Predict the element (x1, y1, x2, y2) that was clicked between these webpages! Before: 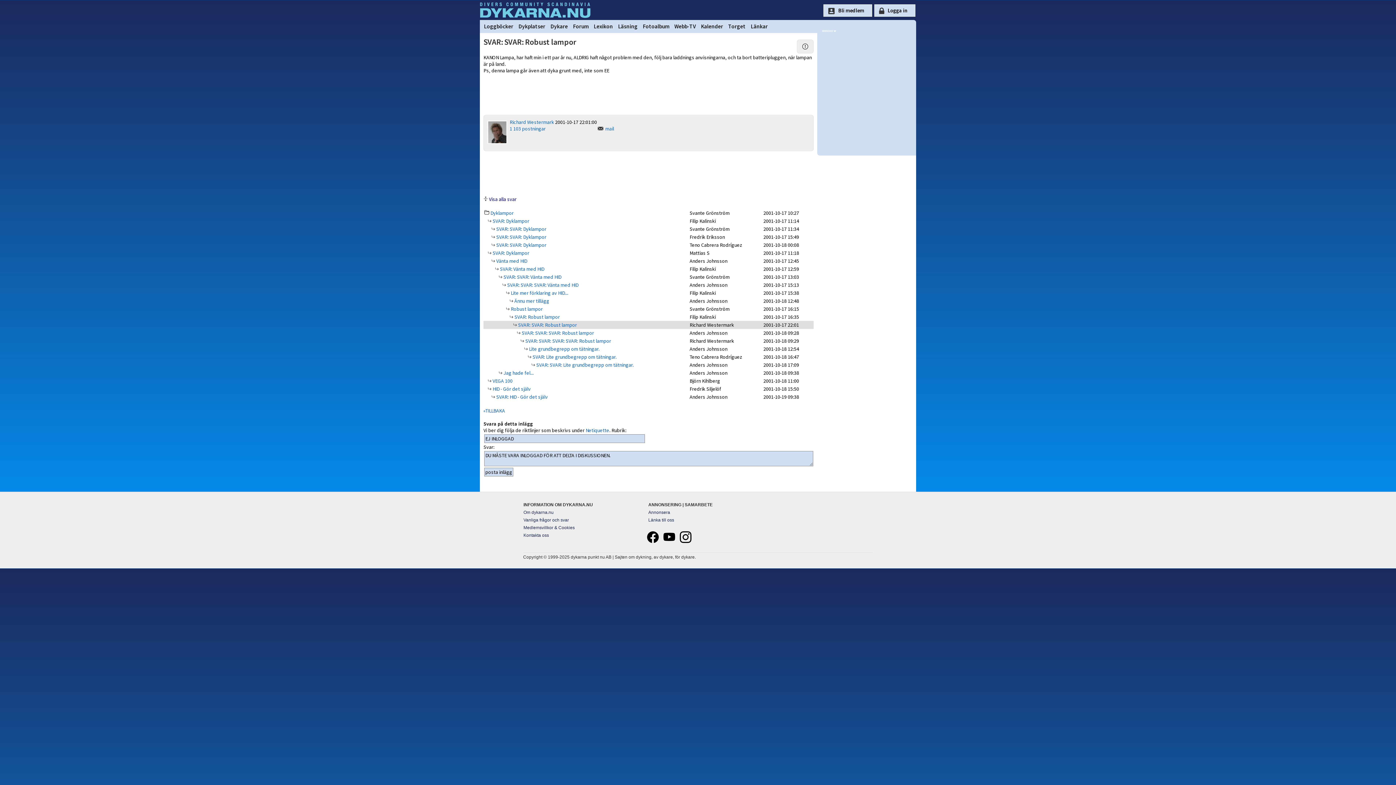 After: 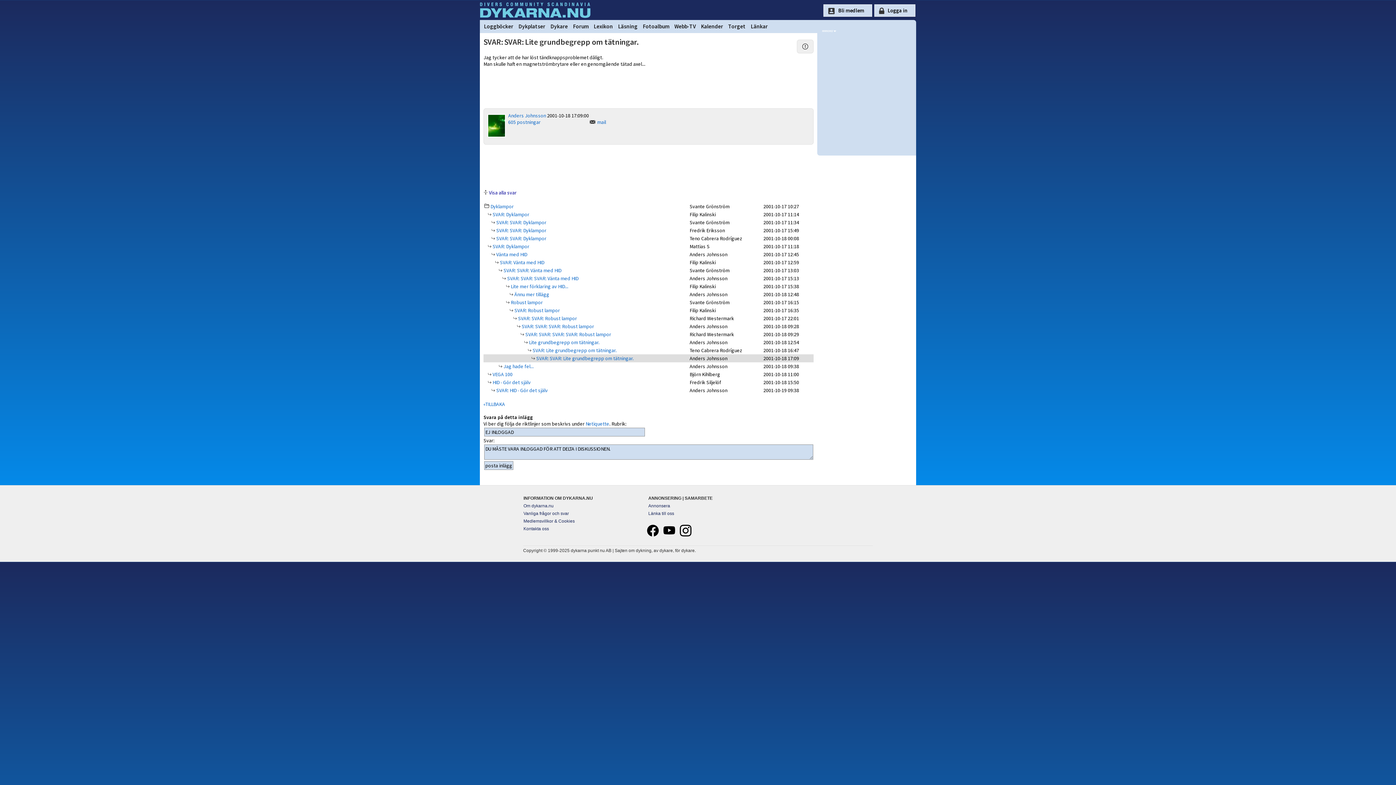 Action: label:  SVAR: SVAR: Lite grundbegrepp om tätningar. bbox: (535, 361, 633, 368)